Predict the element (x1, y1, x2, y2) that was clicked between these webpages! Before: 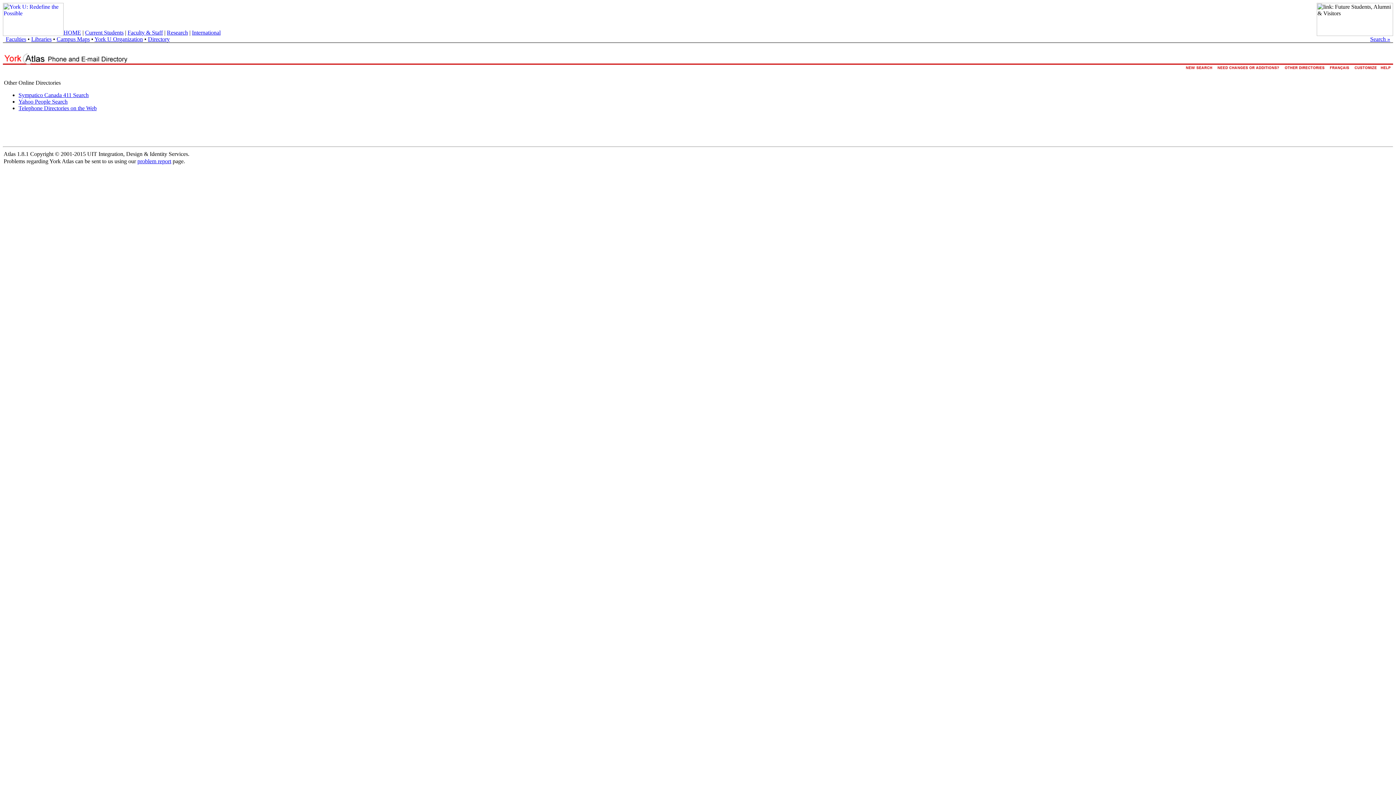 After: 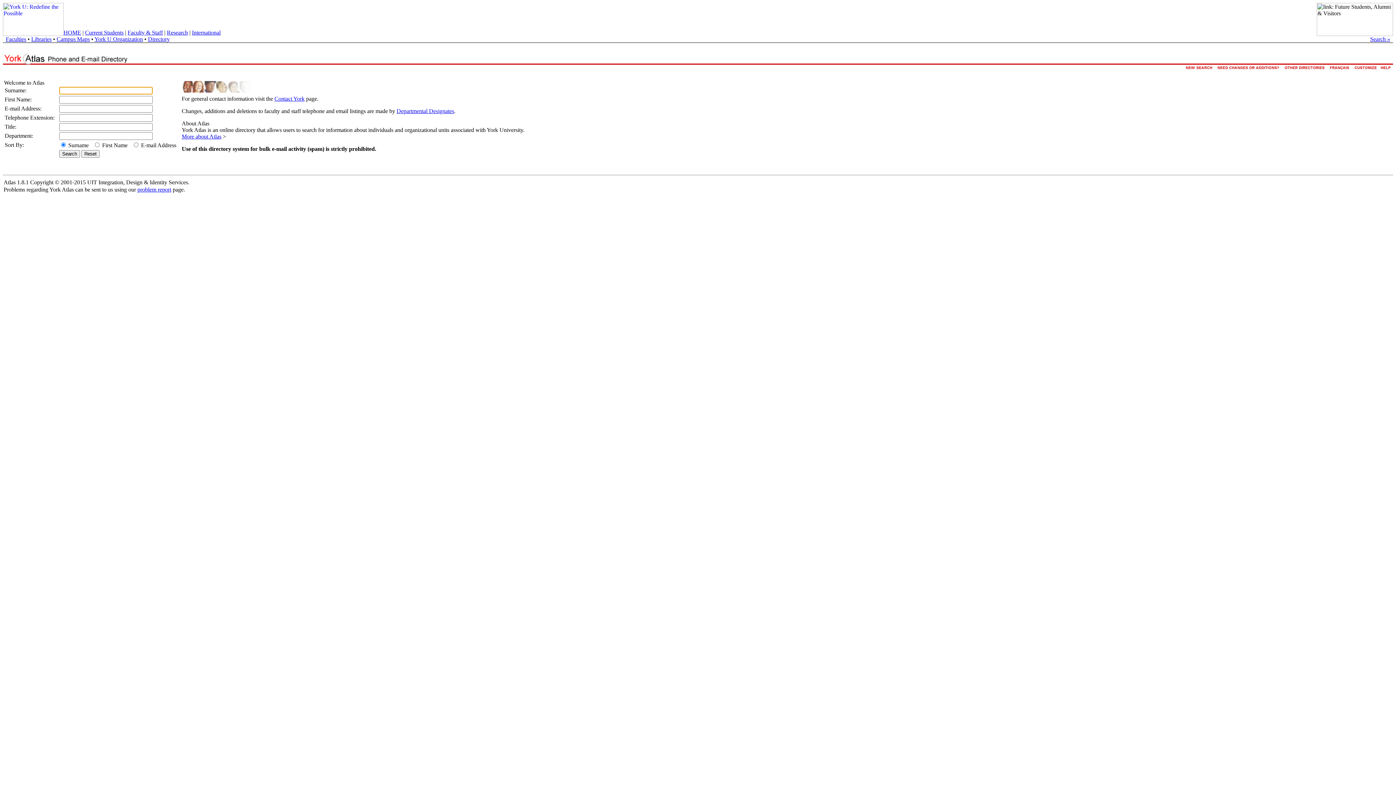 Action: bbox: (1184, 66, 1215, 73)